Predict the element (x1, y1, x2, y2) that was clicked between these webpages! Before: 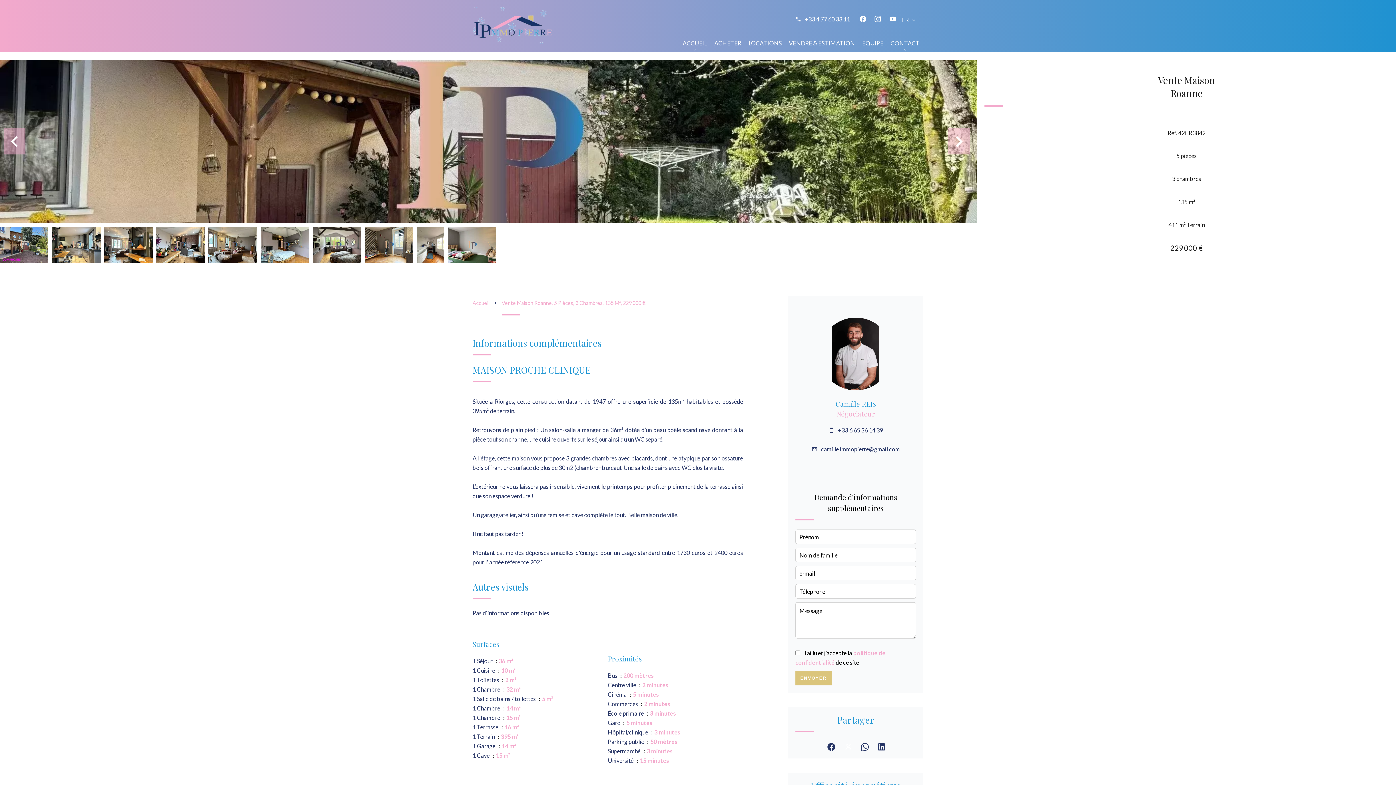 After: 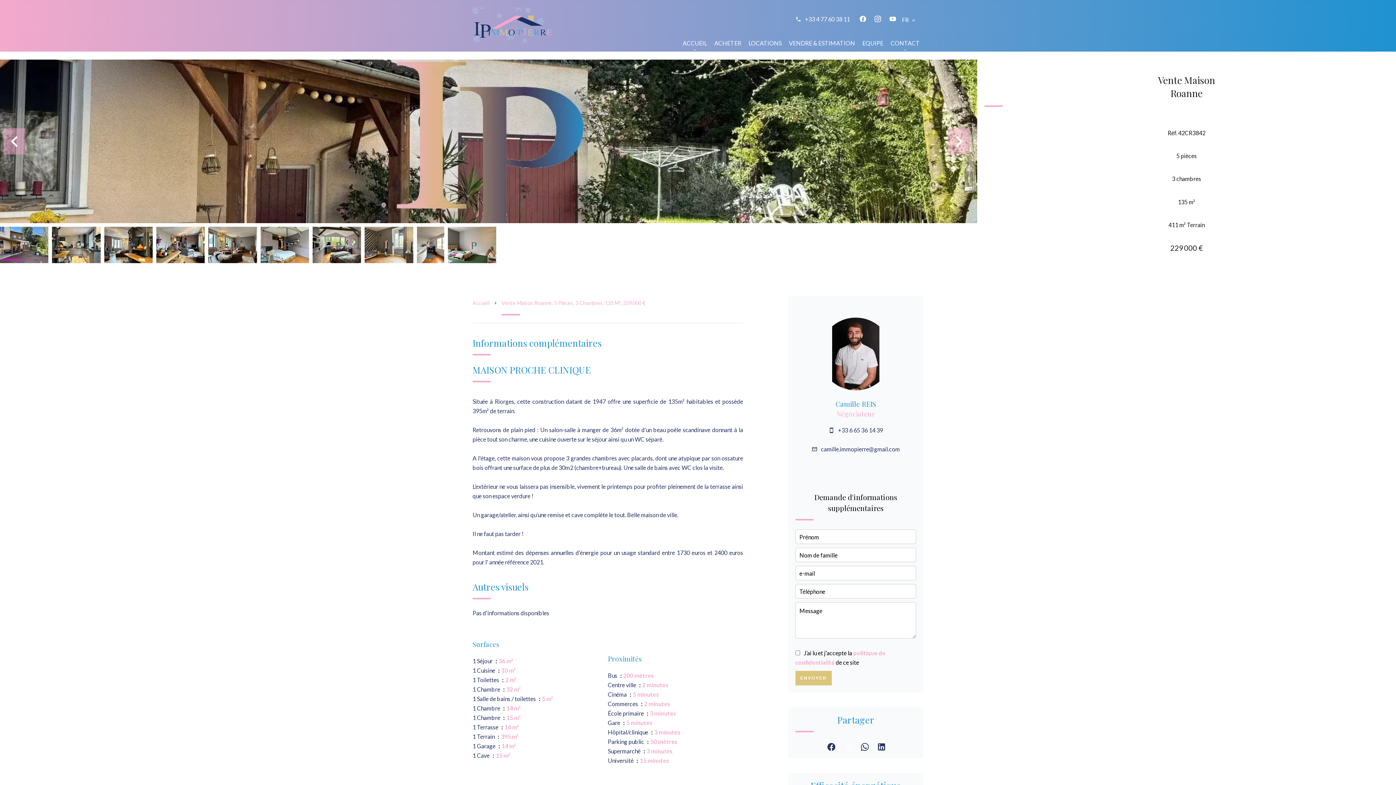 Action: bbox: (838, 426, 883, 433) label: +33 6 65 36 14 39